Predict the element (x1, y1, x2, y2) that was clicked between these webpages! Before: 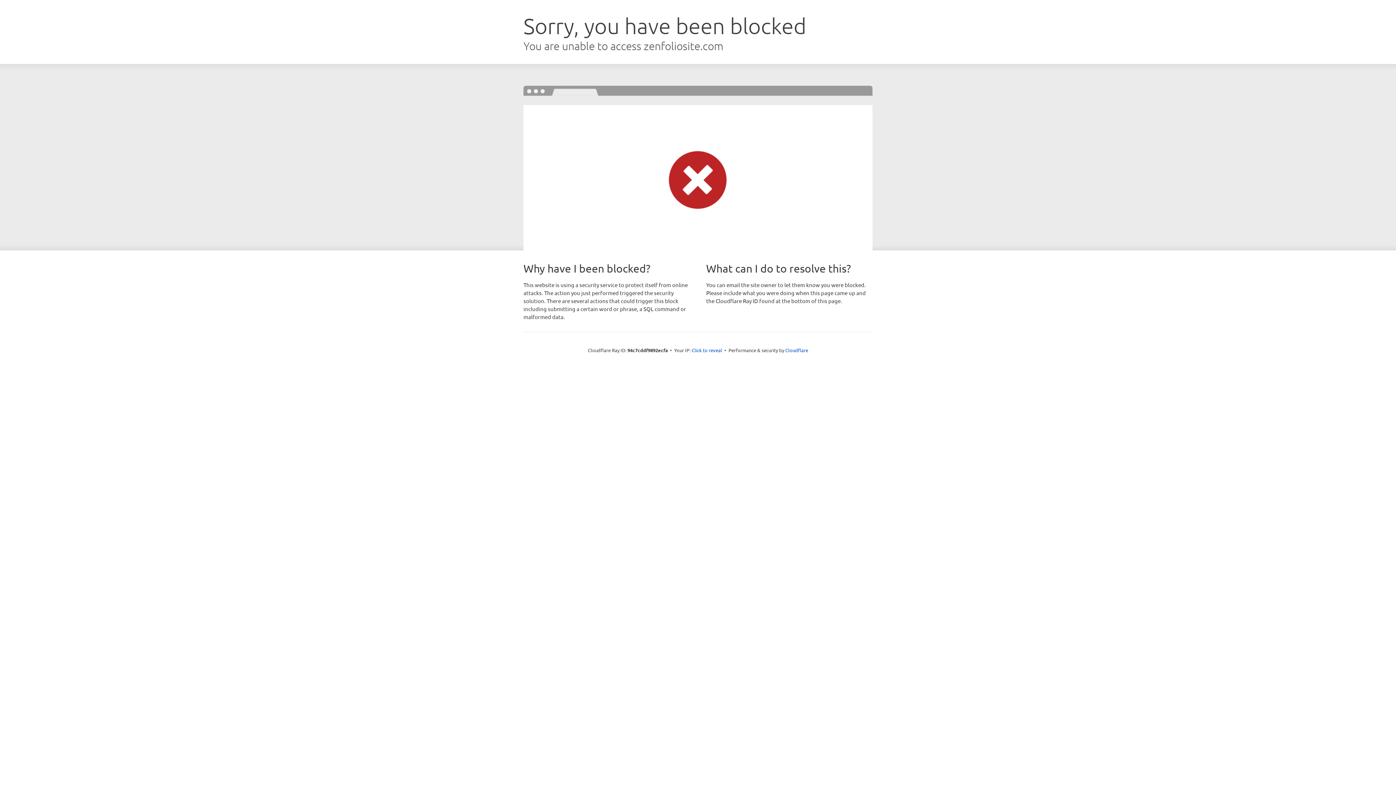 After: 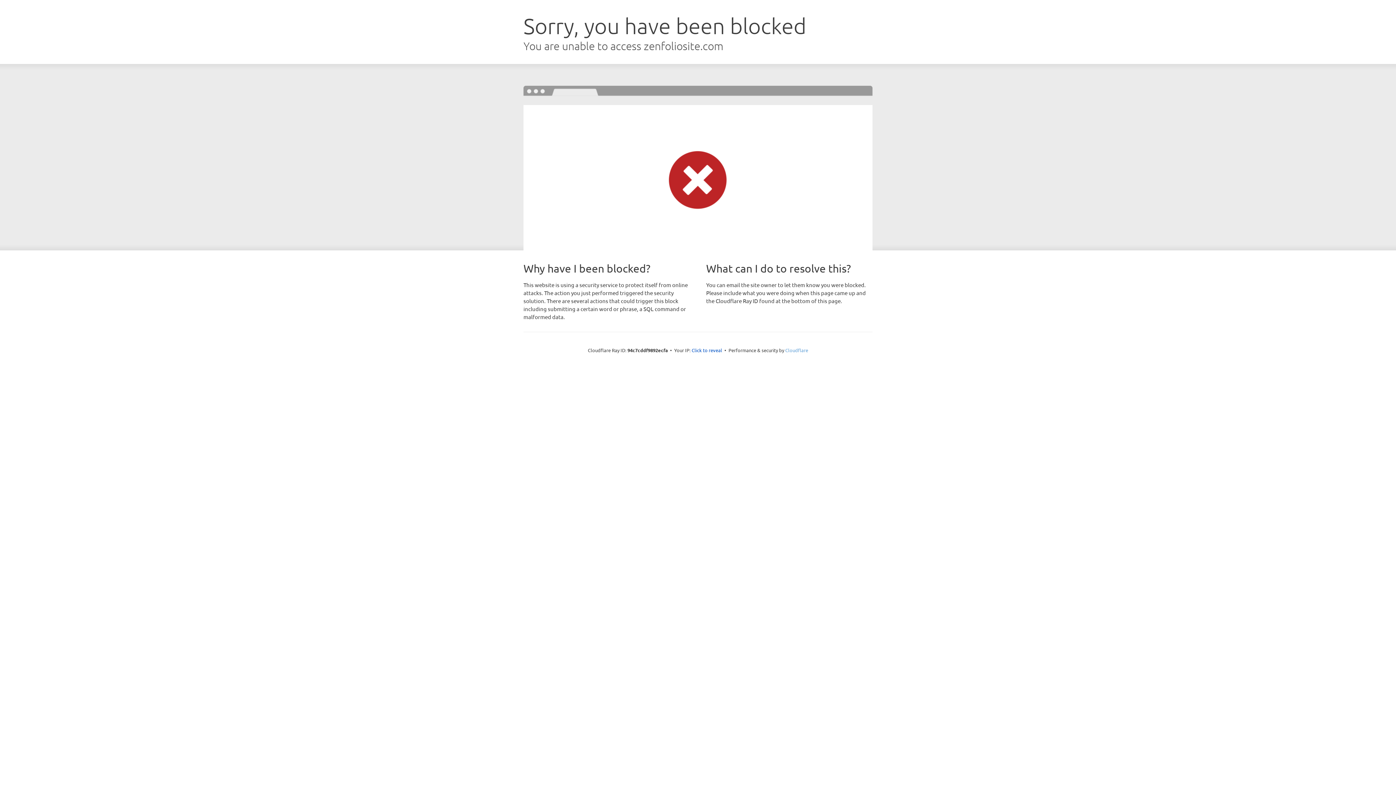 Action: bbox: (785, 347, 808, 353) label: Cloudflare